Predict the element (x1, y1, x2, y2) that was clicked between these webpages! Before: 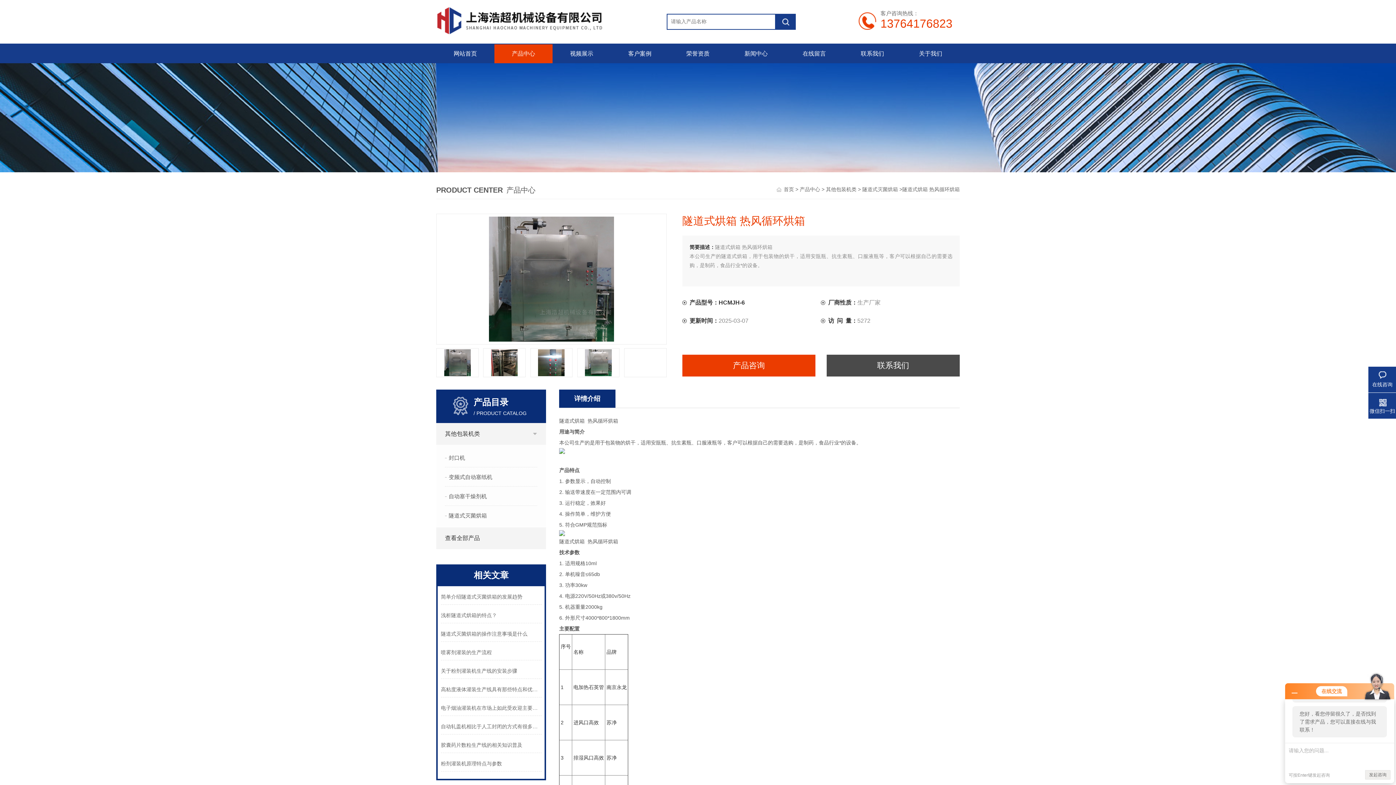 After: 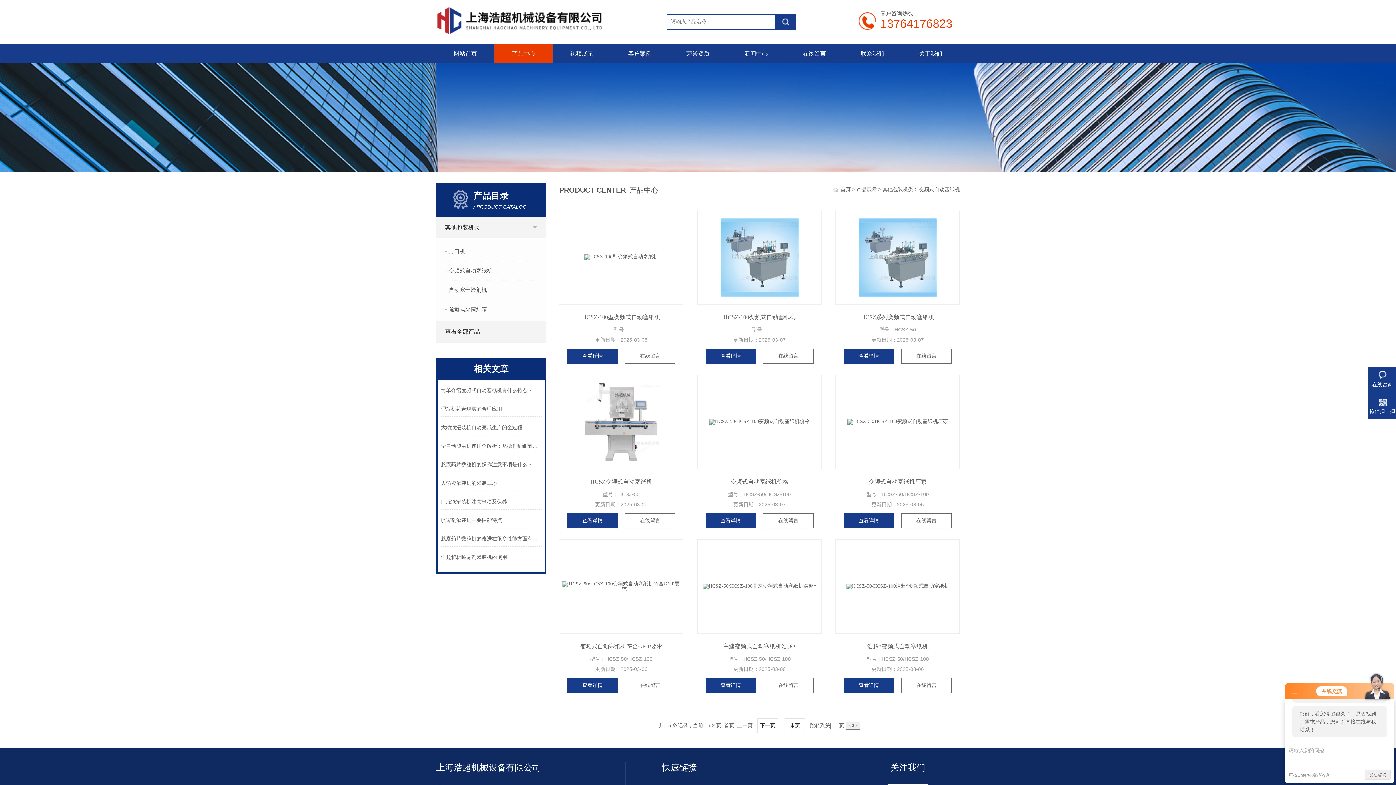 Action: bbox: (445, 468, 537, 486) label: 变频式自动塞纸机